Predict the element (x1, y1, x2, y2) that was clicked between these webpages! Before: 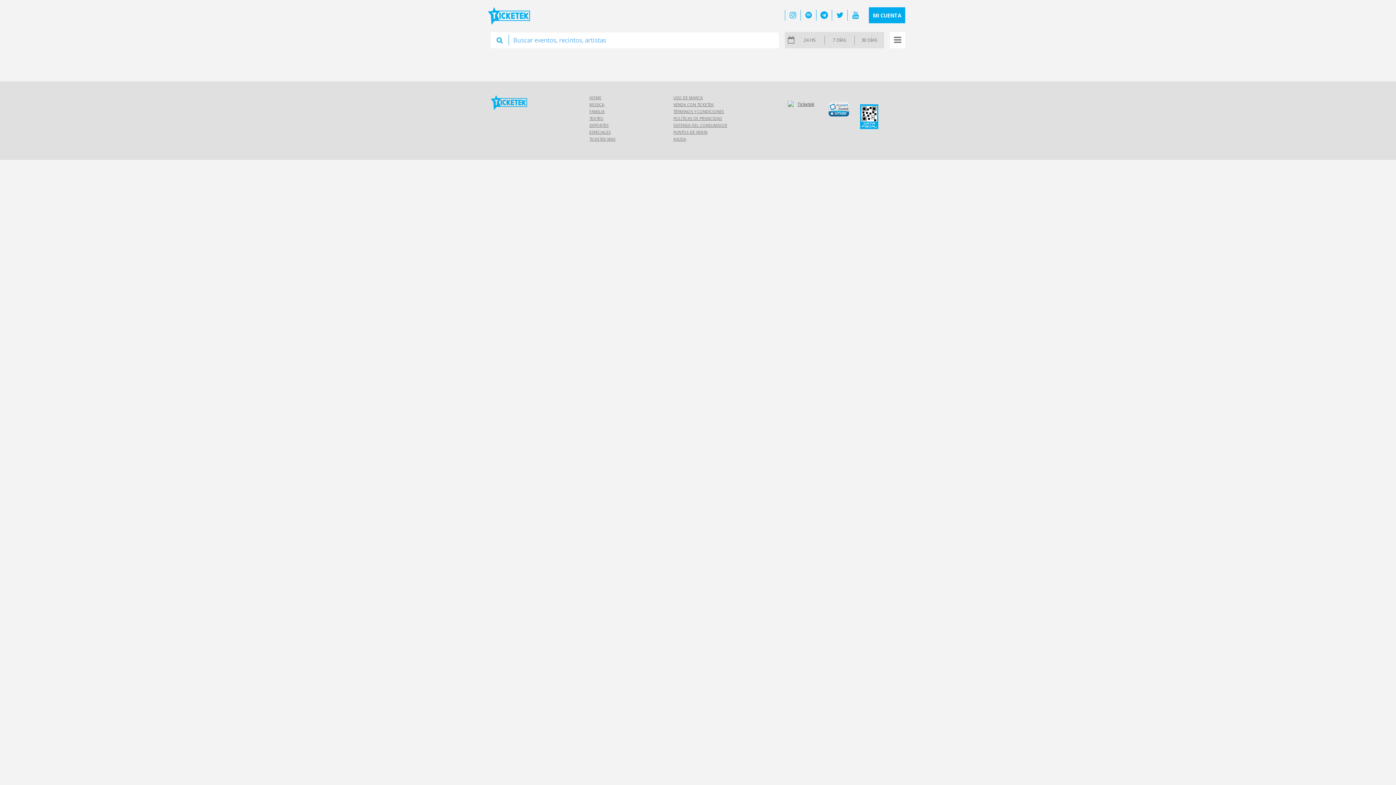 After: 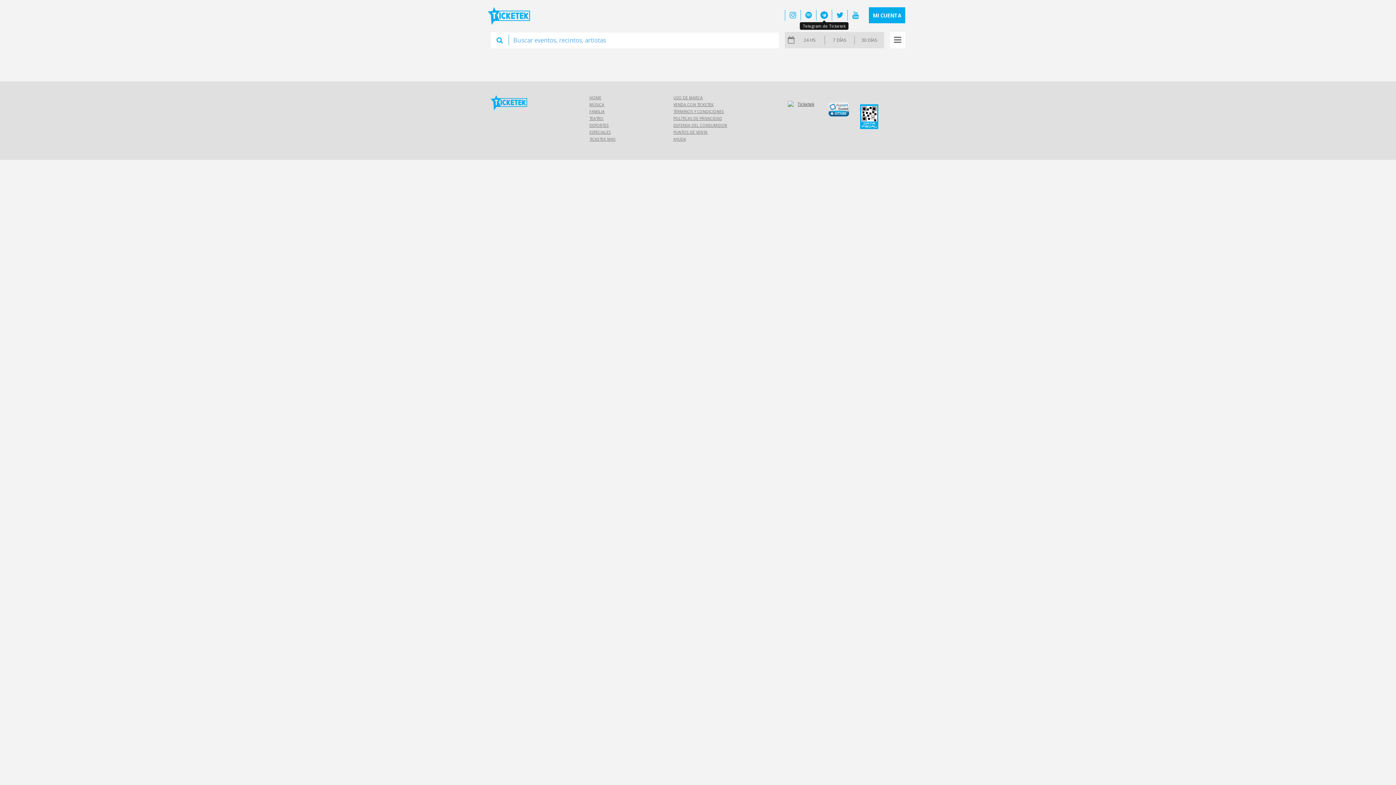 Action: bbox: (820, 12, 828, 19)